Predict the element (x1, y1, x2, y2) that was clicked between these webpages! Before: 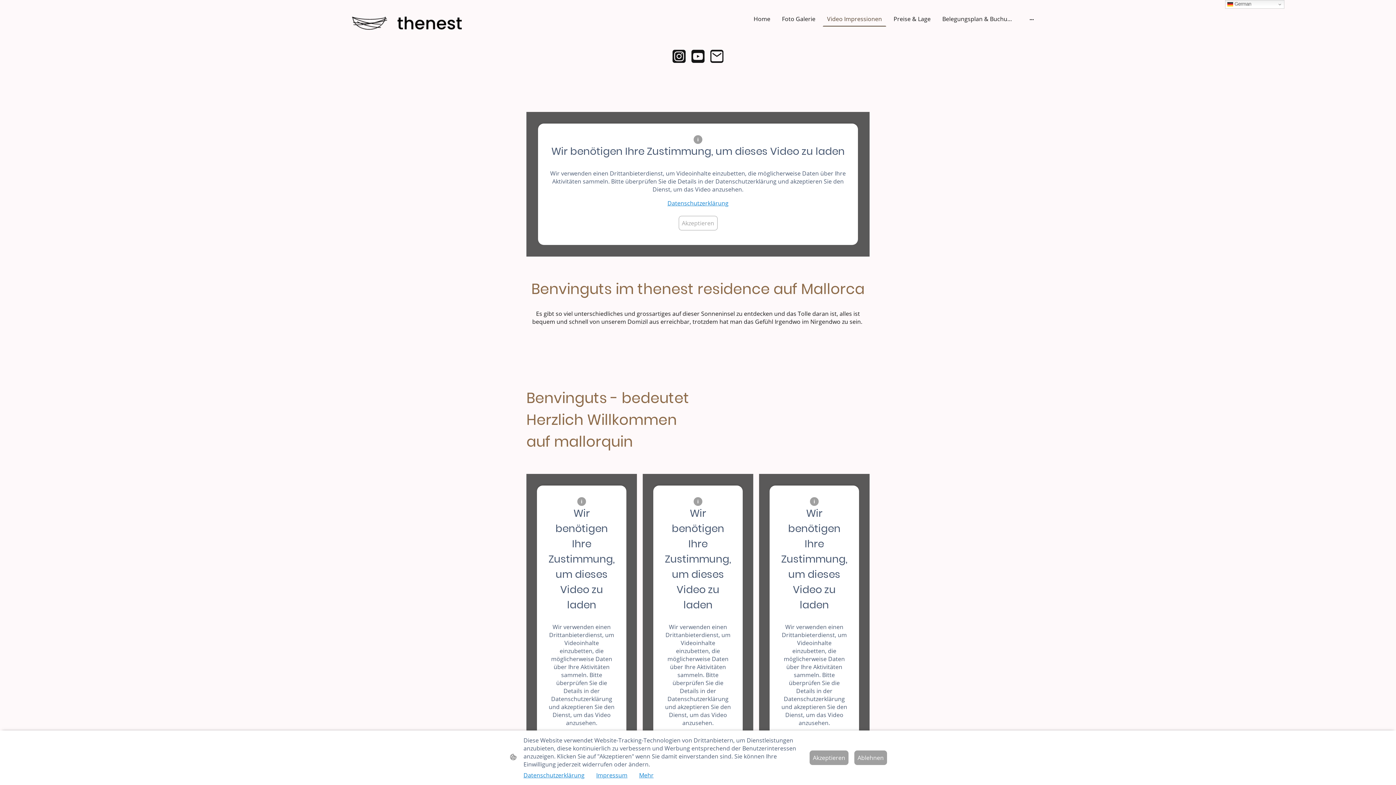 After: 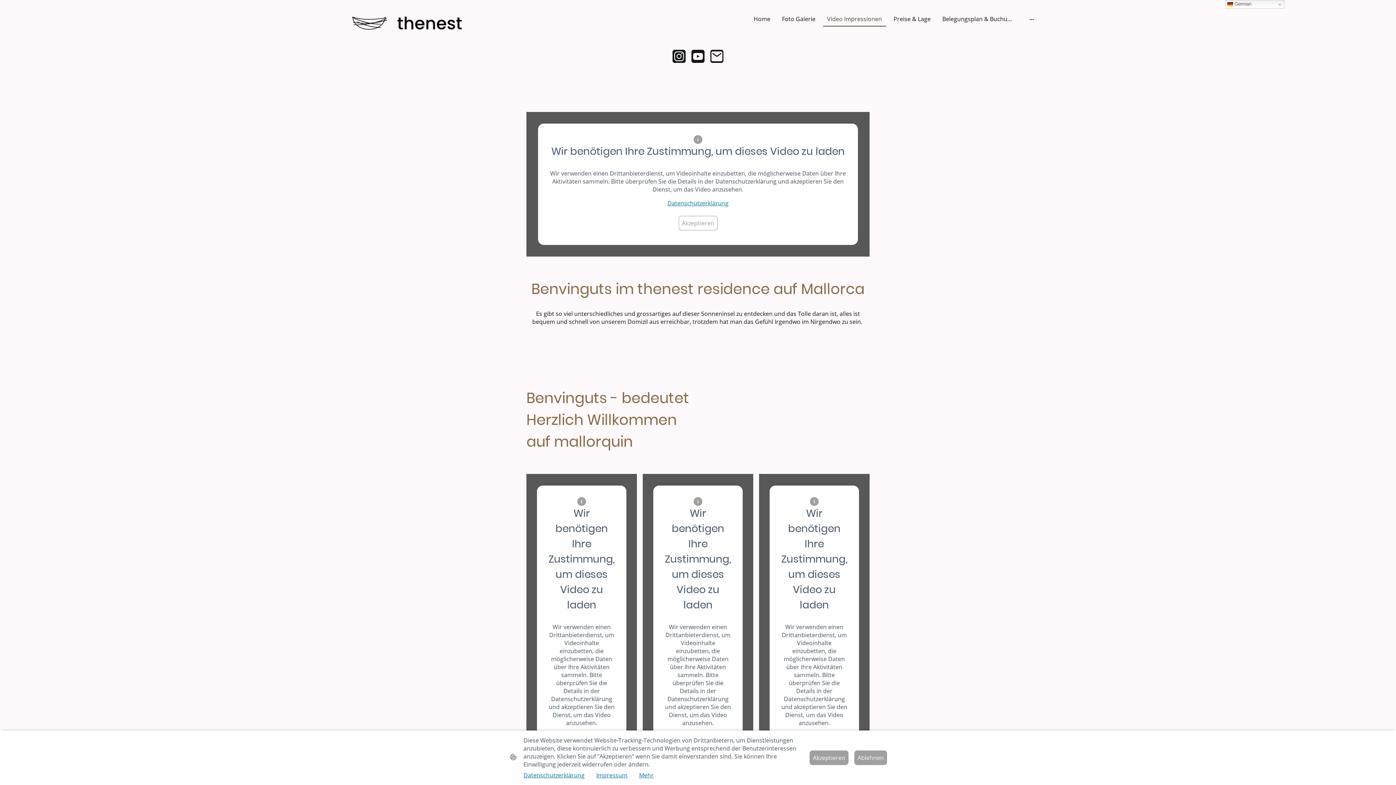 Action: bbox: (691, 49, 704, 62)